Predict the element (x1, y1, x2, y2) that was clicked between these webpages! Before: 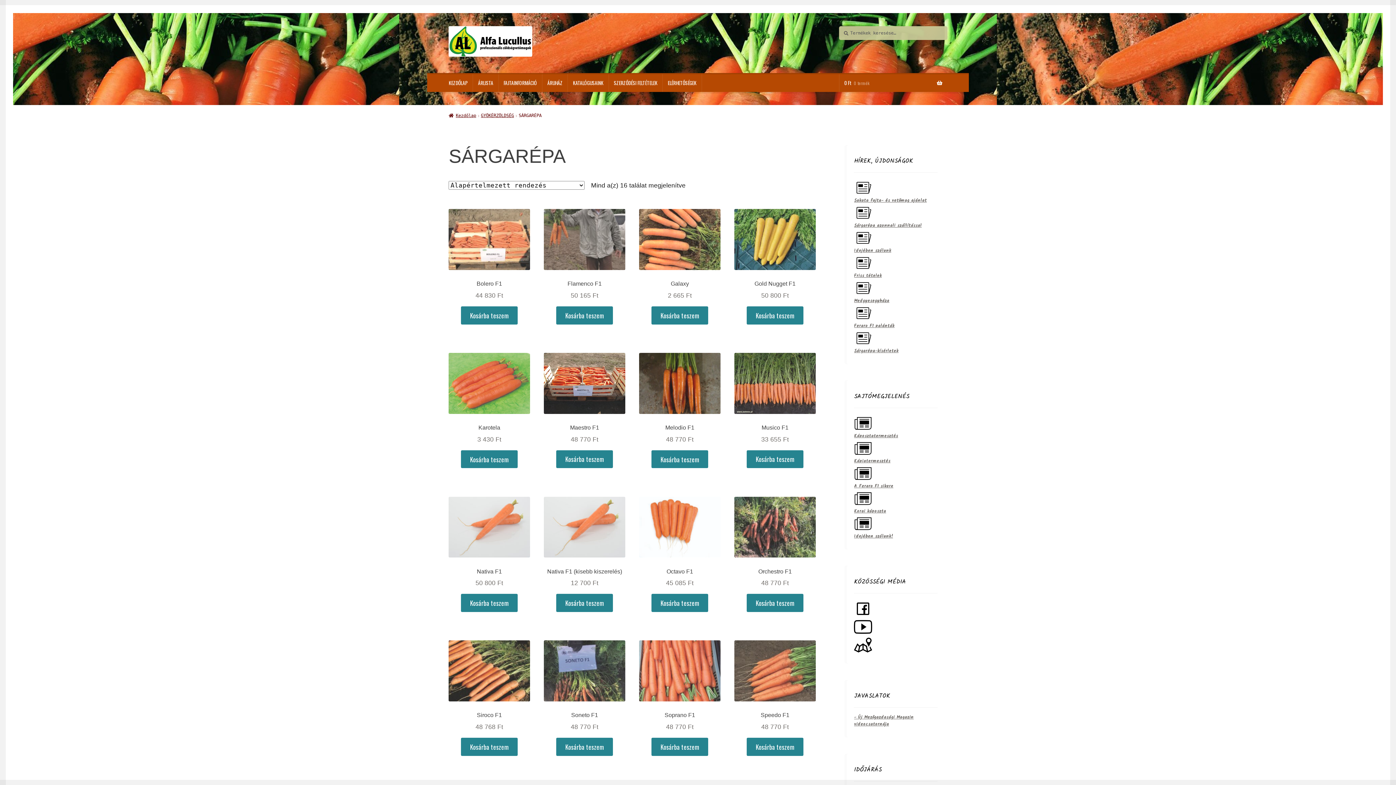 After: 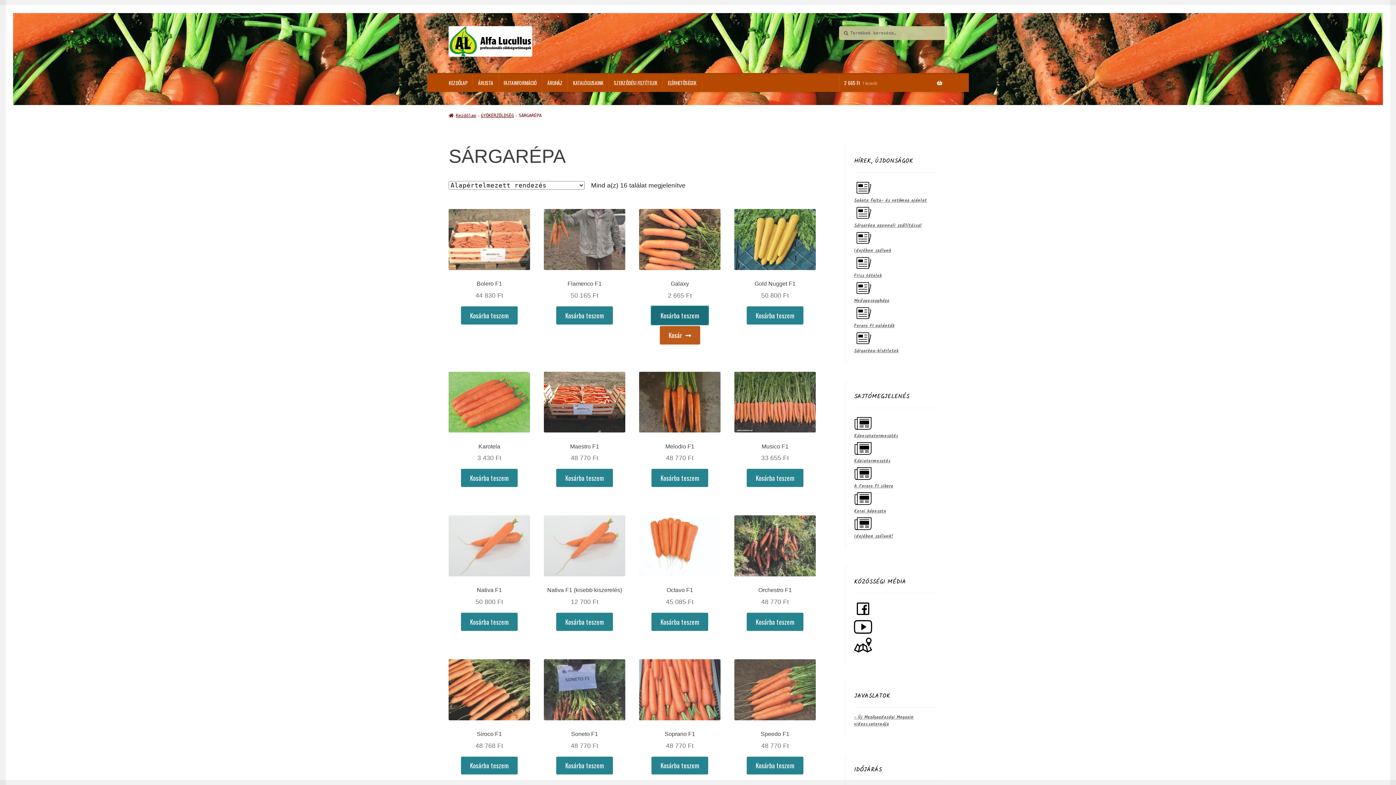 Action: label: Kosárba: “Galaxy” bbox: (651, 306, 708, 324)